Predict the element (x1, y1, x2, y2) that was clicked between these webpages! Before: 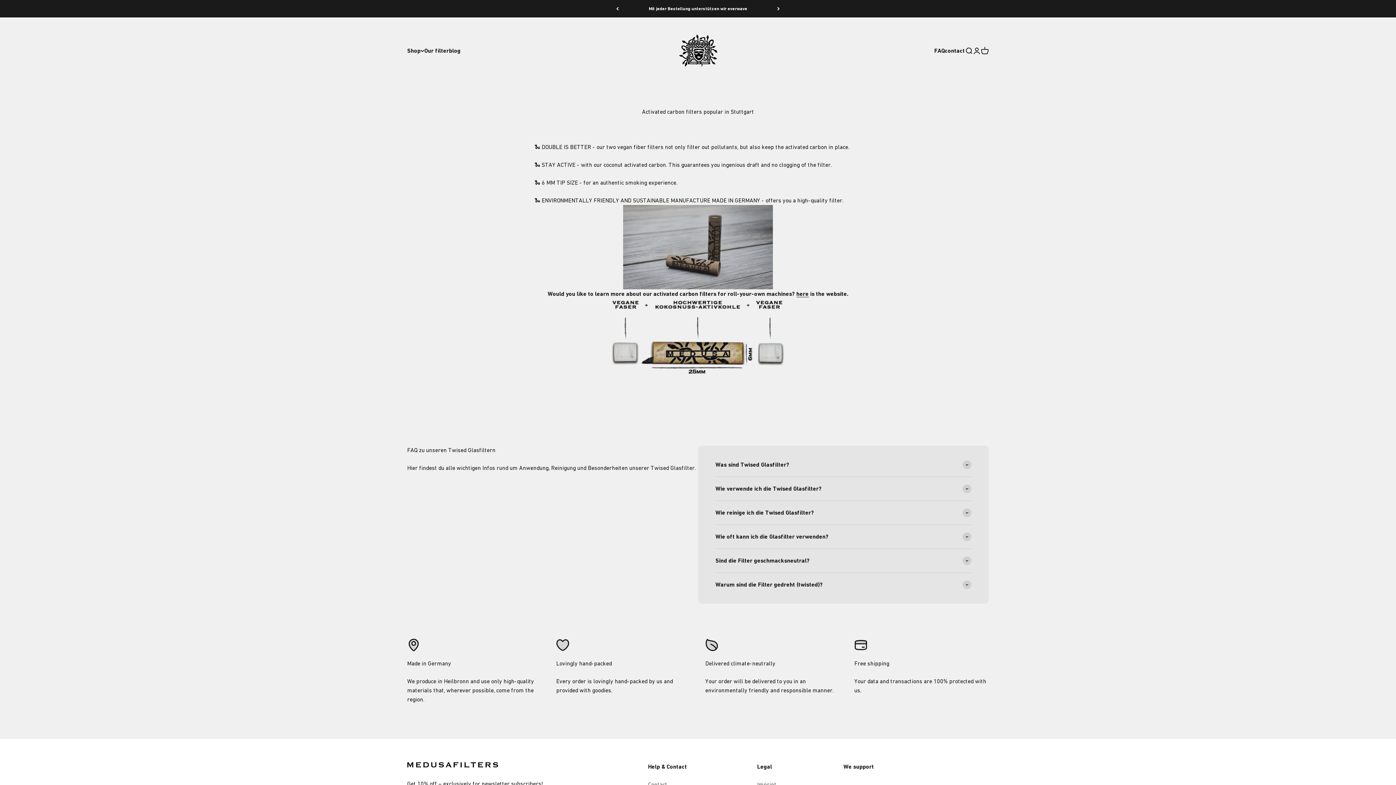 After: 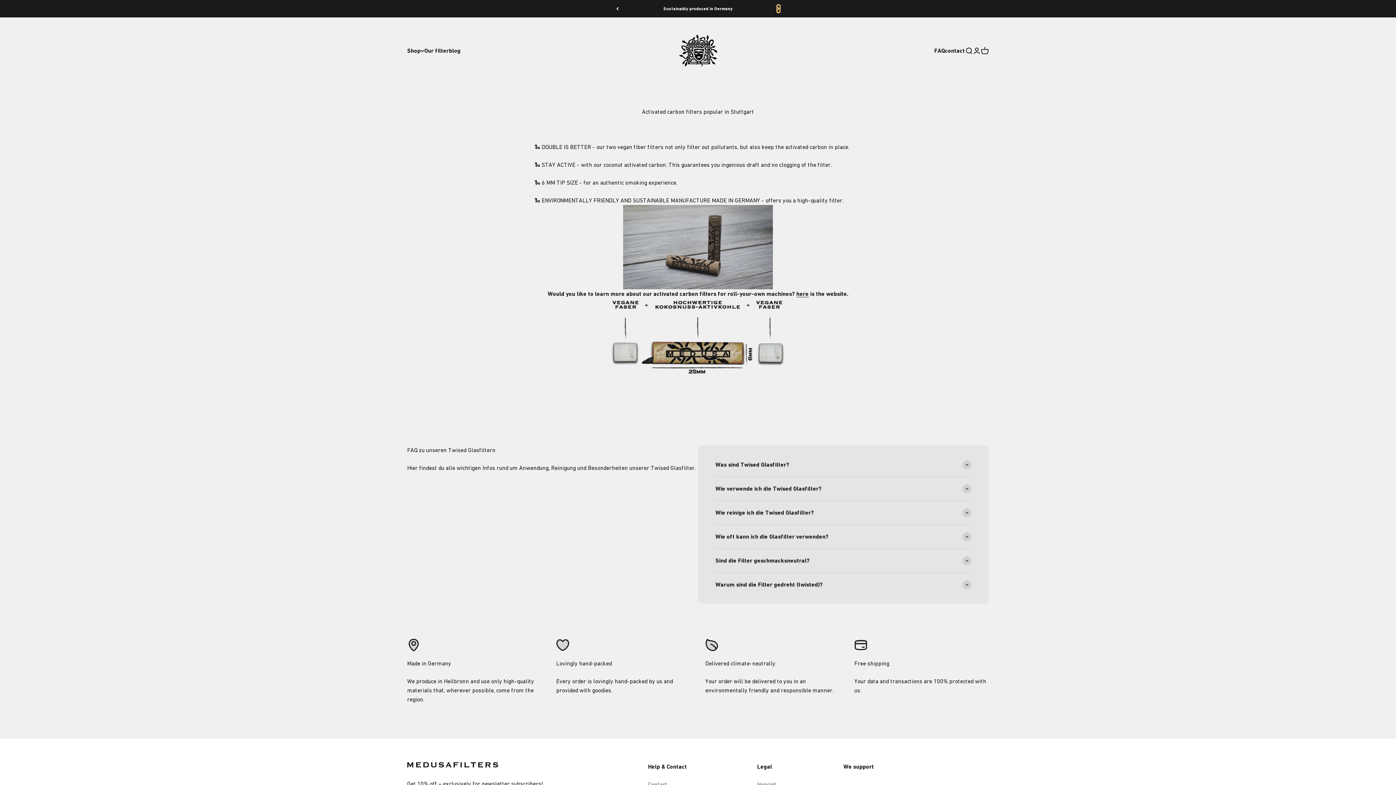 Action: label: Next bbox: (777, 5, 780, 12)